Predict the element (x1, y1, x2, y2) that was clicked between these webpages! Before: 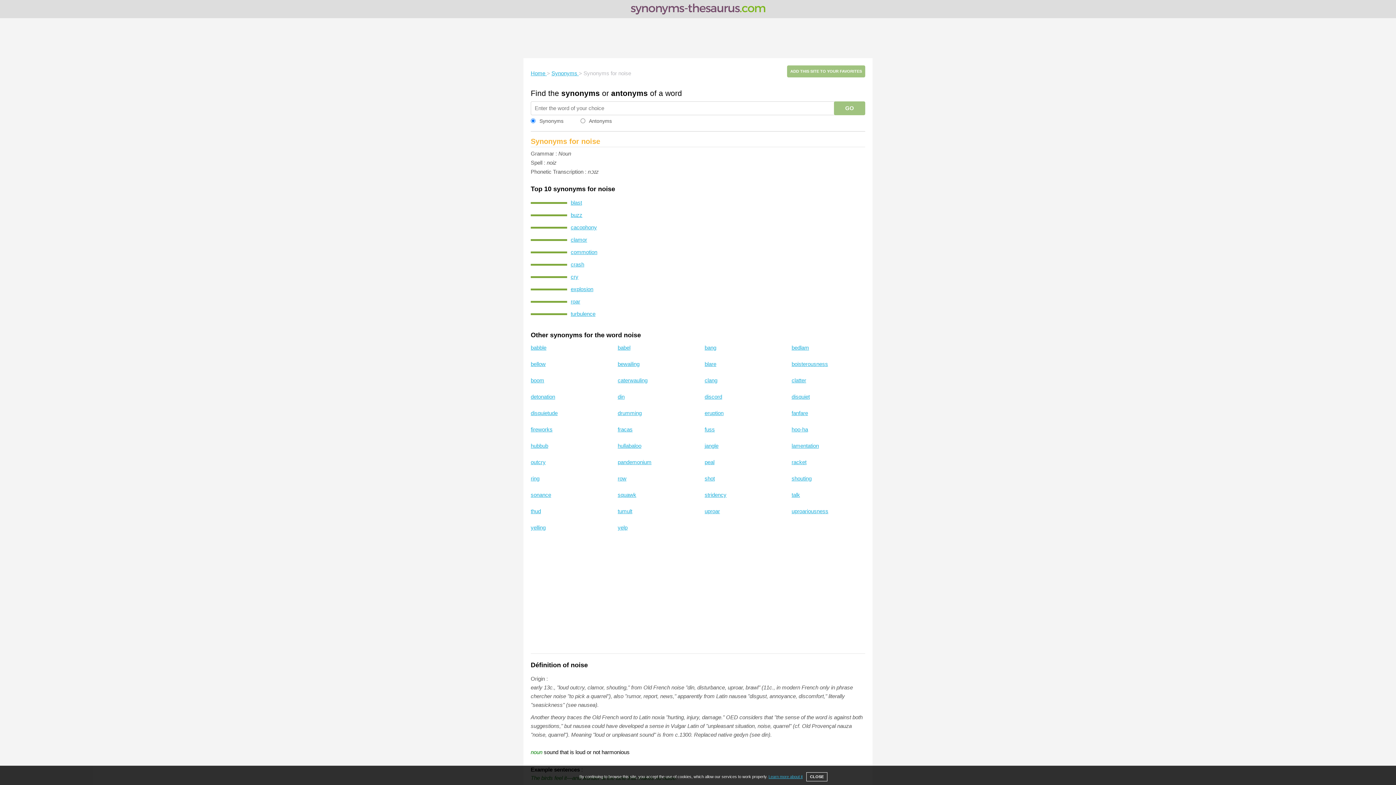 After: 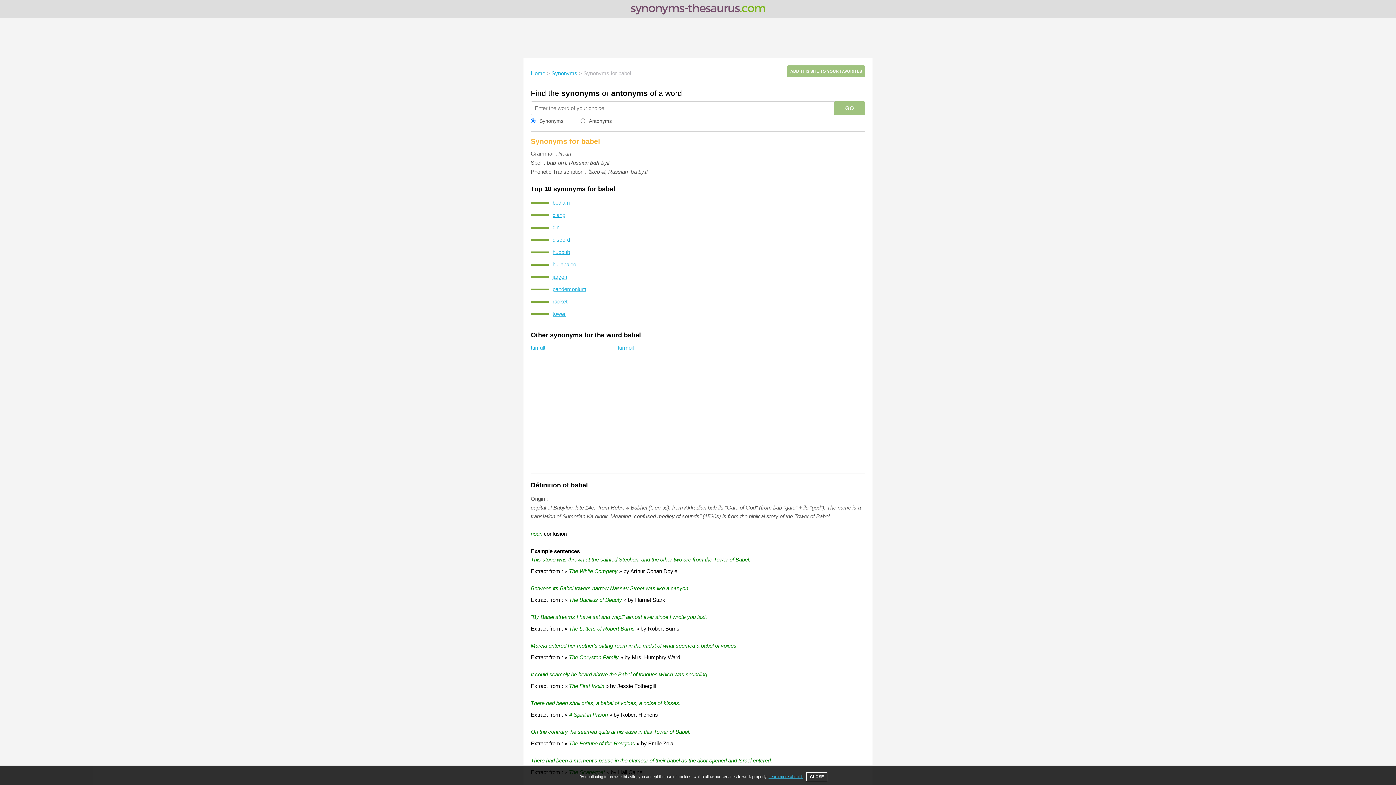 Action: bbox: (617, 344, 630, 350) label: babel